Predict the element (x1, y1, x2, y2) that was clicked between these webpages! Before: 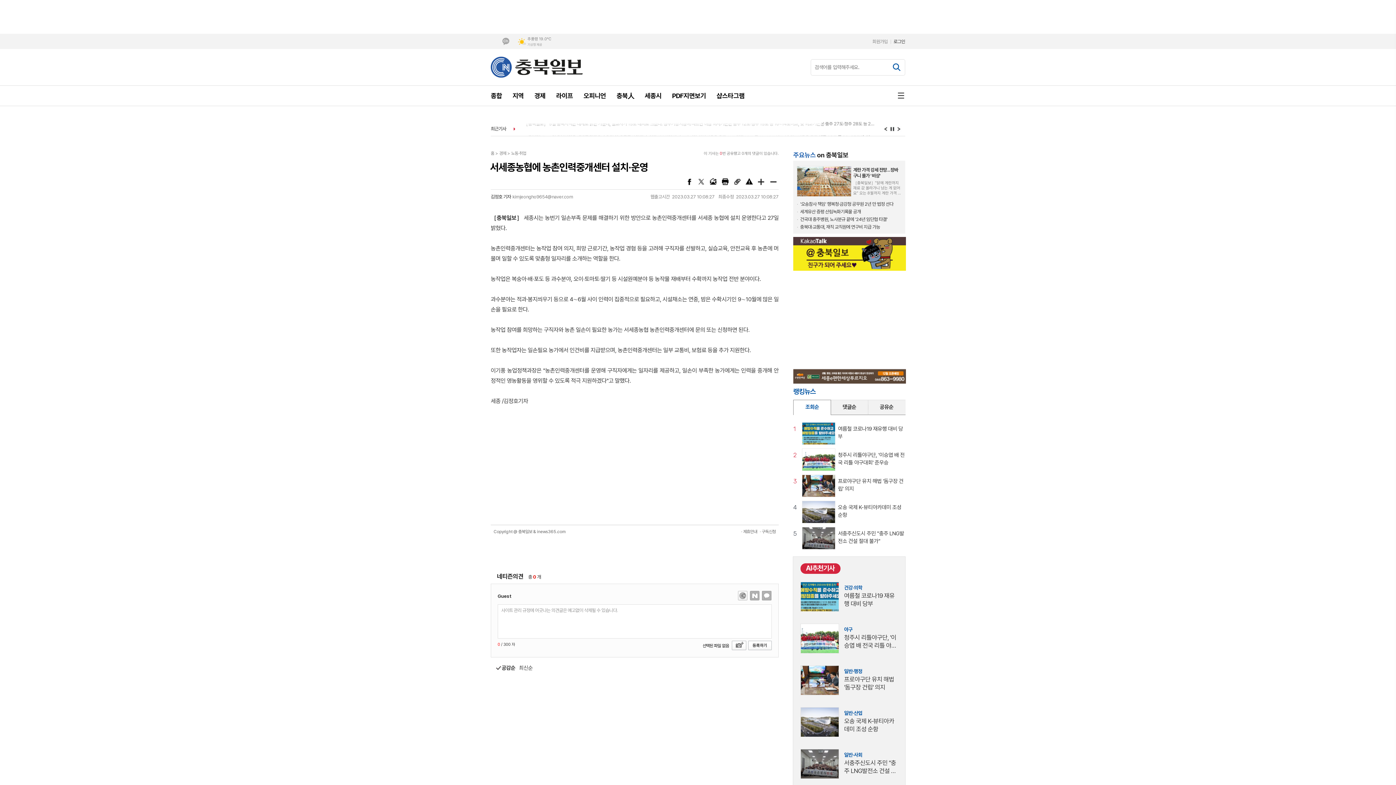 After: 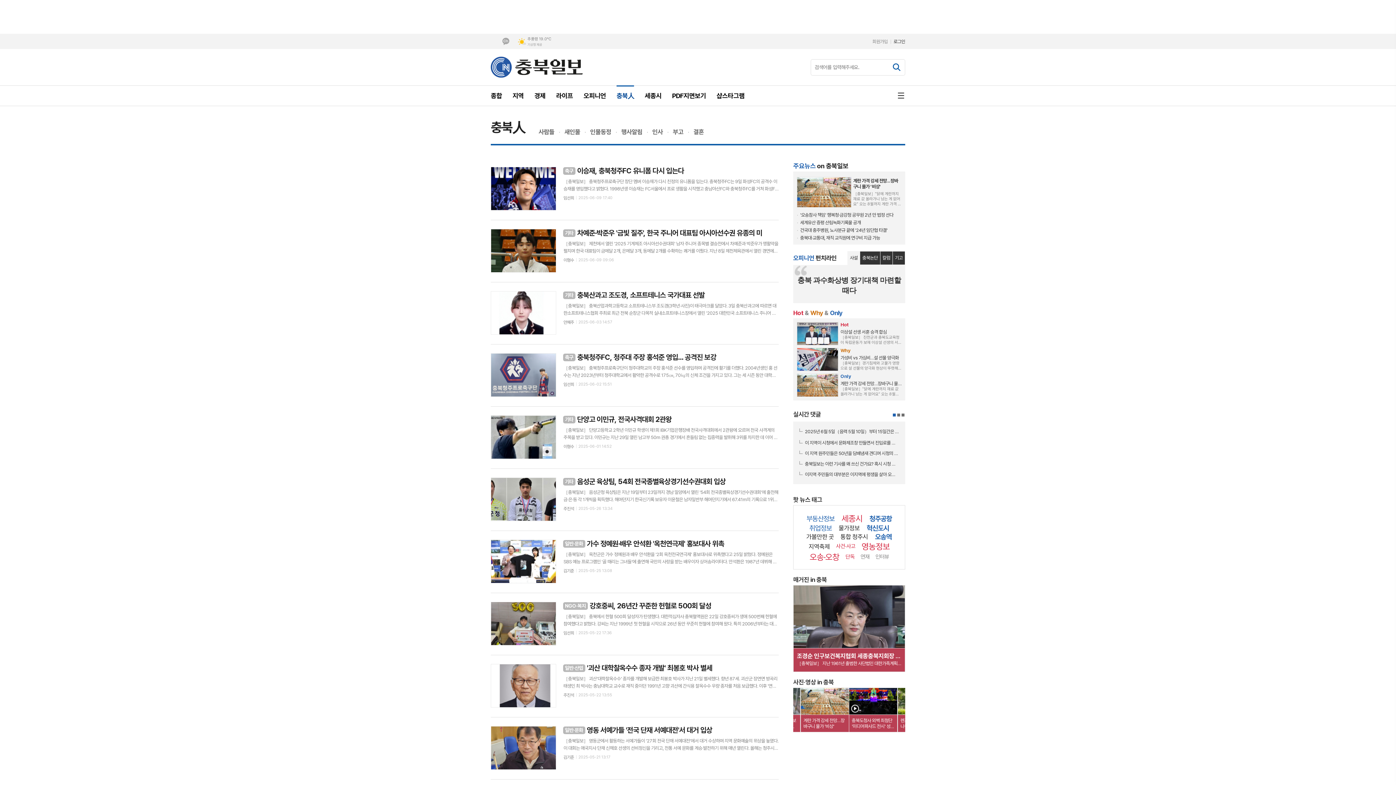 Action: label: 충북人 bbox: (611, 85, 639, 105)